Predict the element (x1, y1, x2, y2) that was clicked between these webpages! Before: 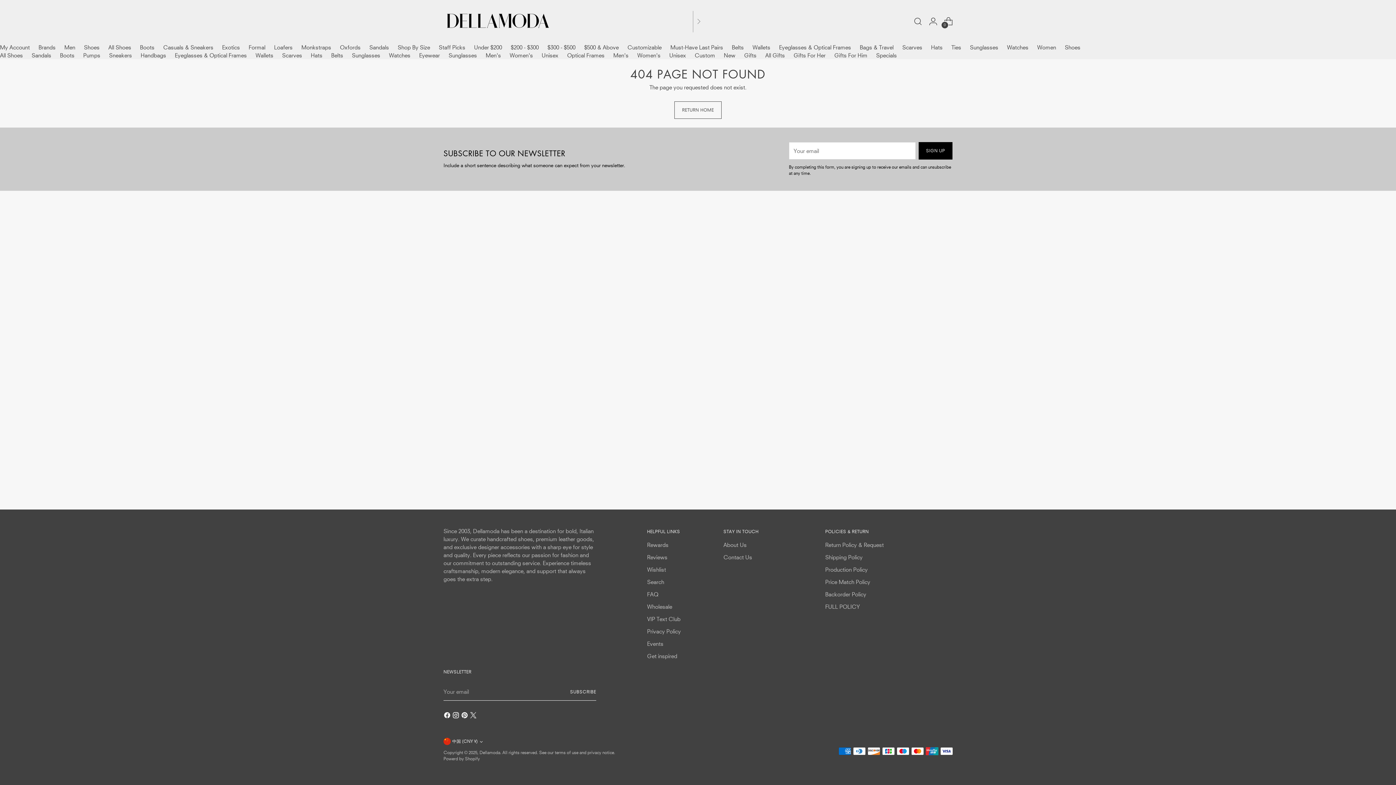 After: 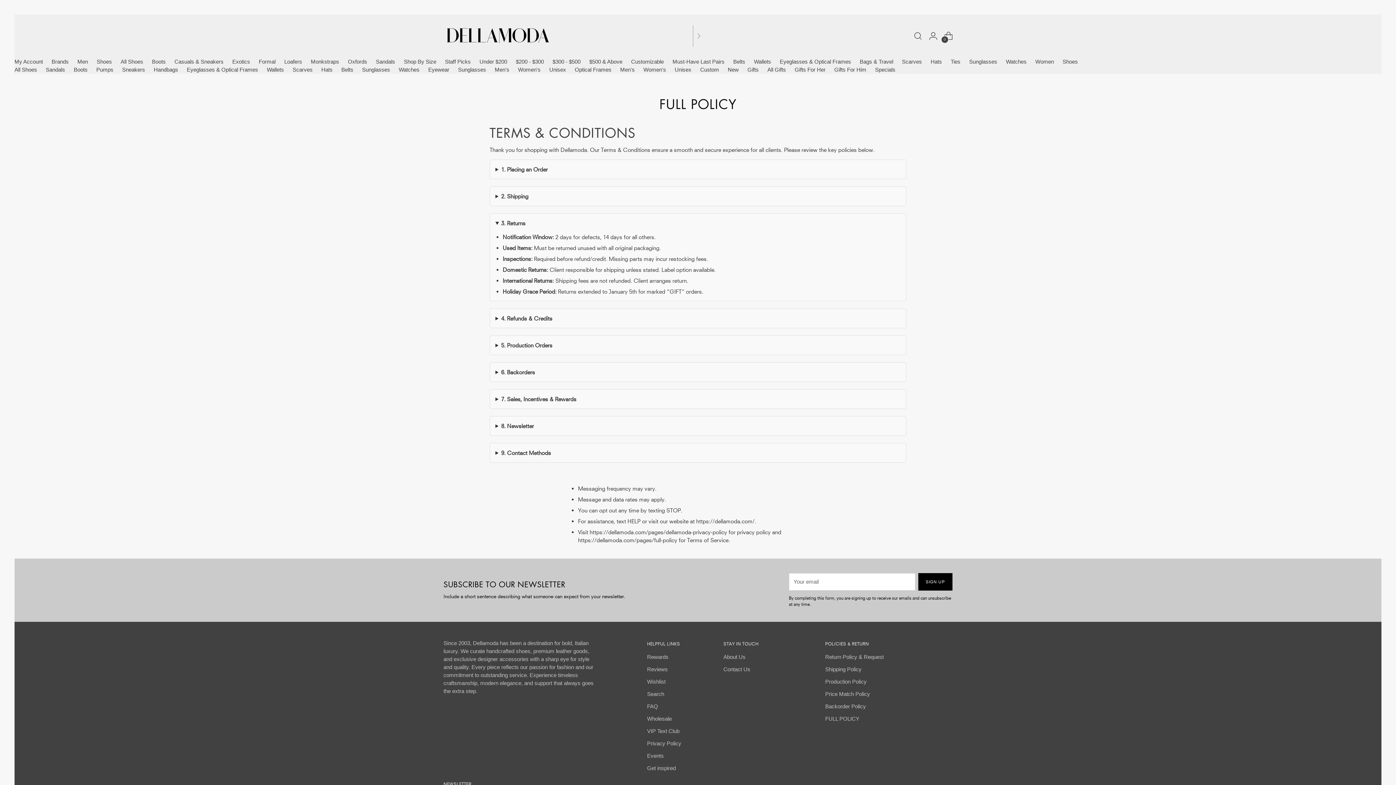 Action: bbox: (825, 603, 860, 610) label: FULL POLICY